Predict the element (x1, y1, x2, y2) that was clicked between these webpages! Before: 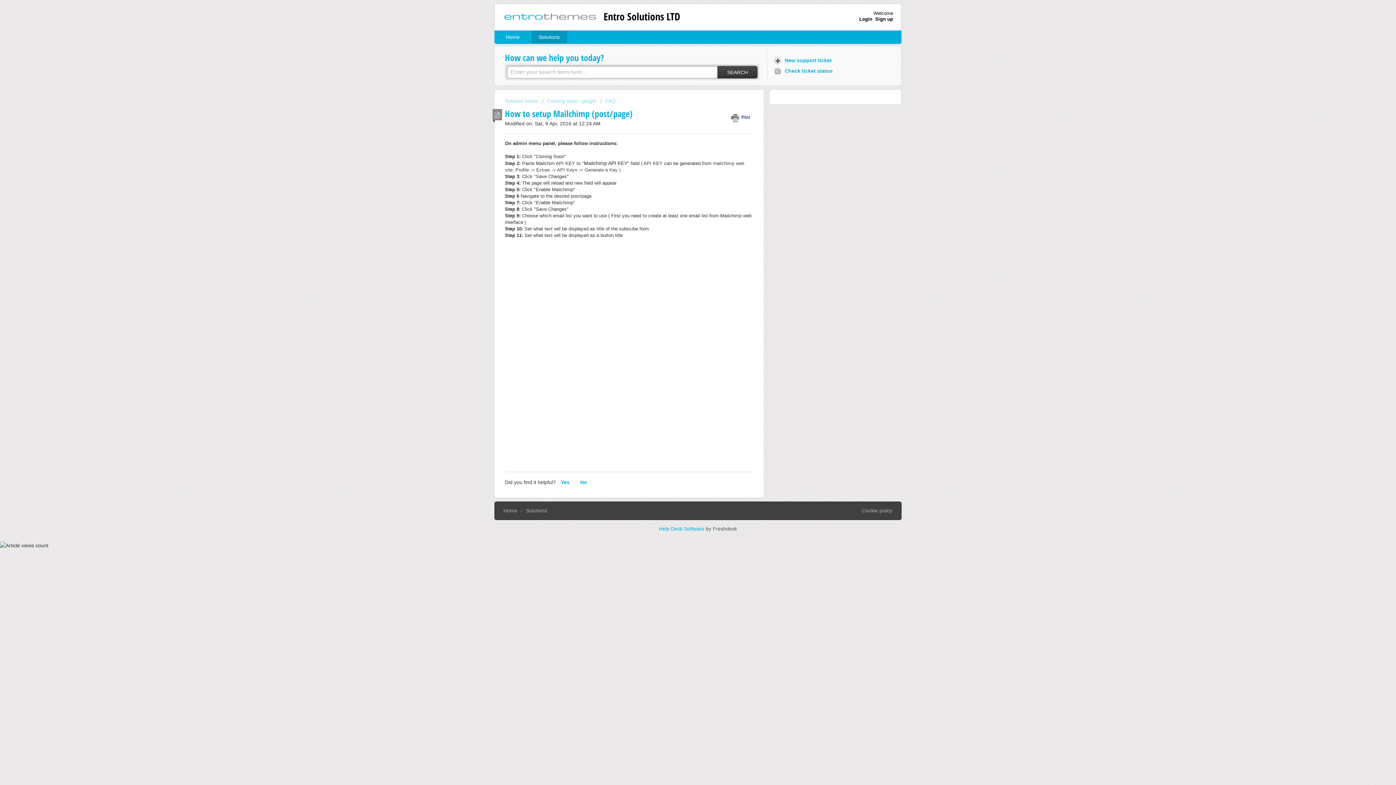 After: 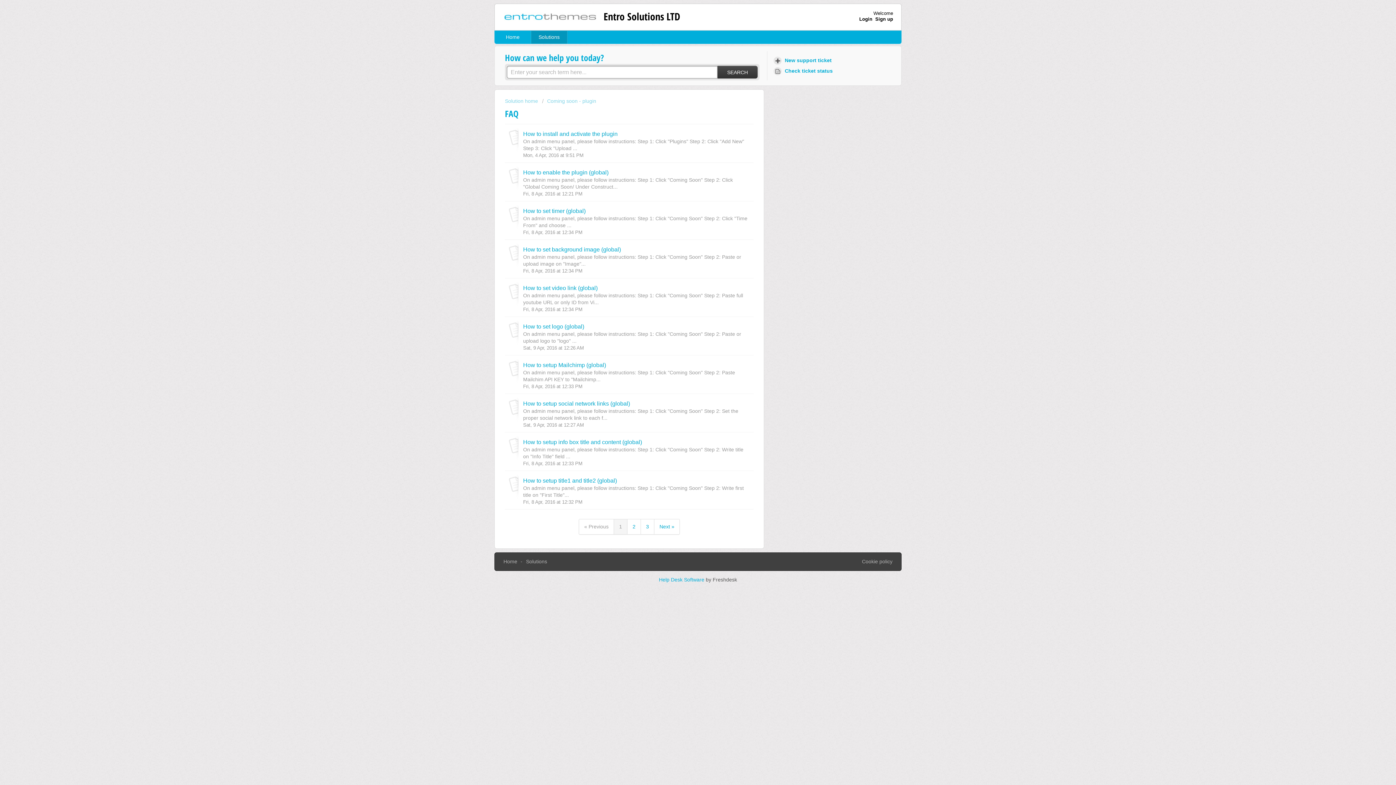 Action: label: FAQ bbox: (600, 98, 615, 104)